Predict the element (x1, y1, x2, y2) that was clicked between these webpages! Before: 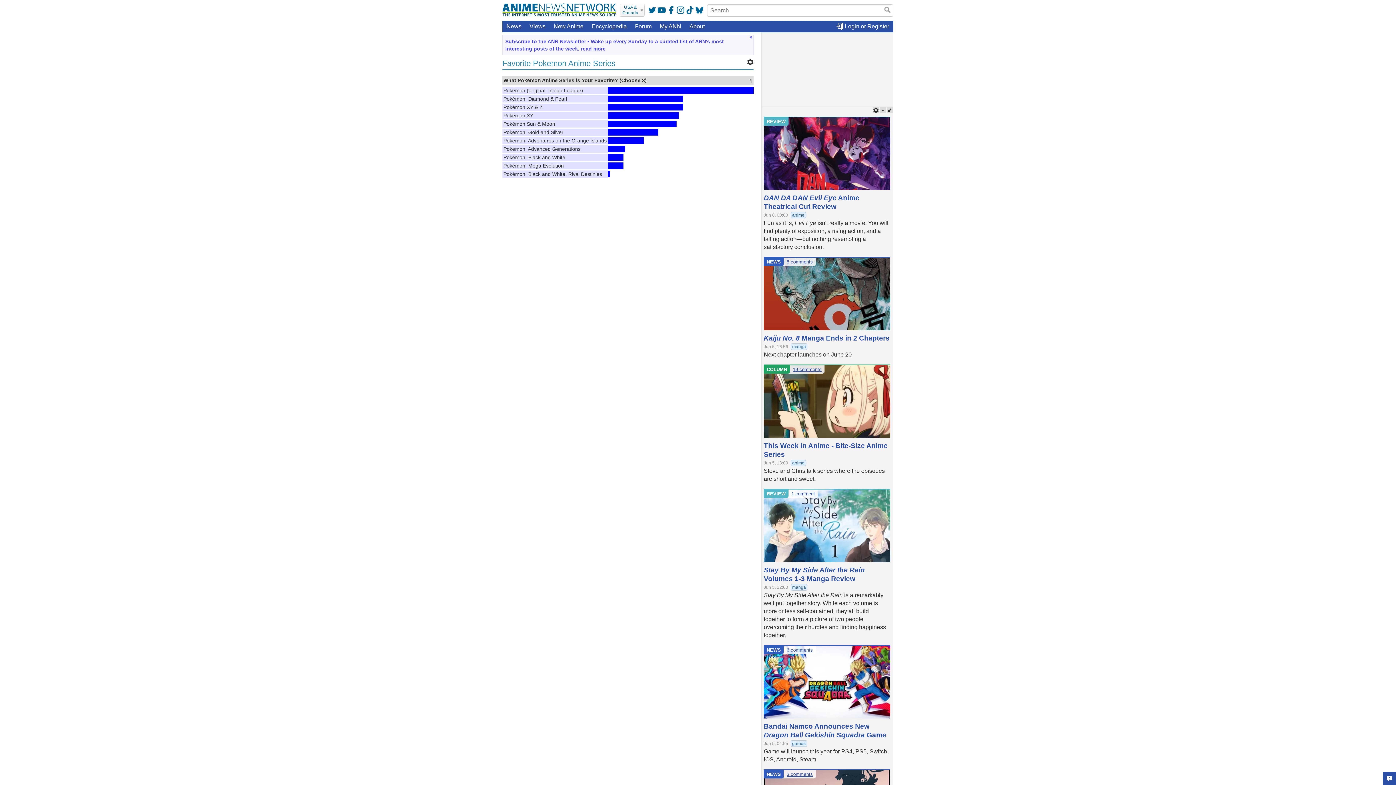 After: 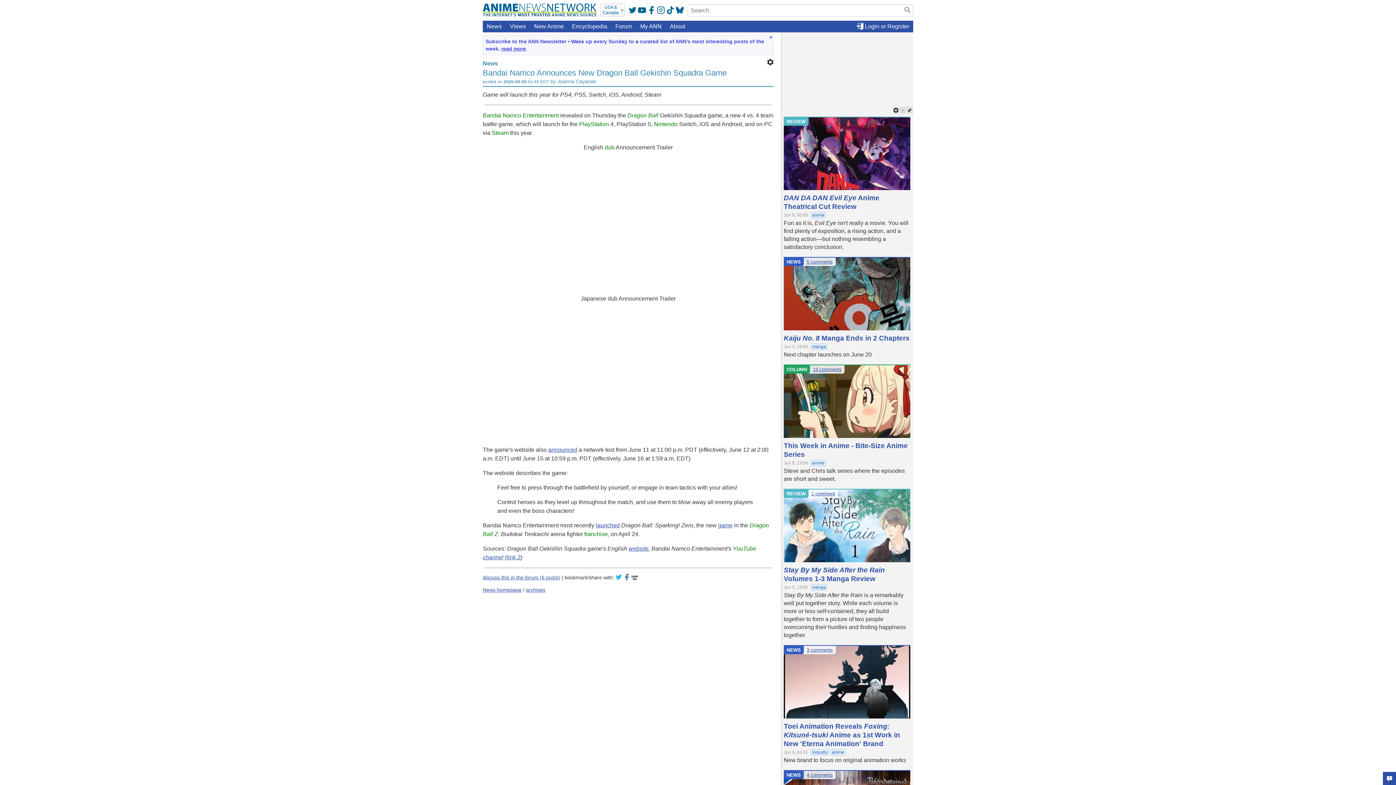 Action: bbox: (764, 646, 890, 718)